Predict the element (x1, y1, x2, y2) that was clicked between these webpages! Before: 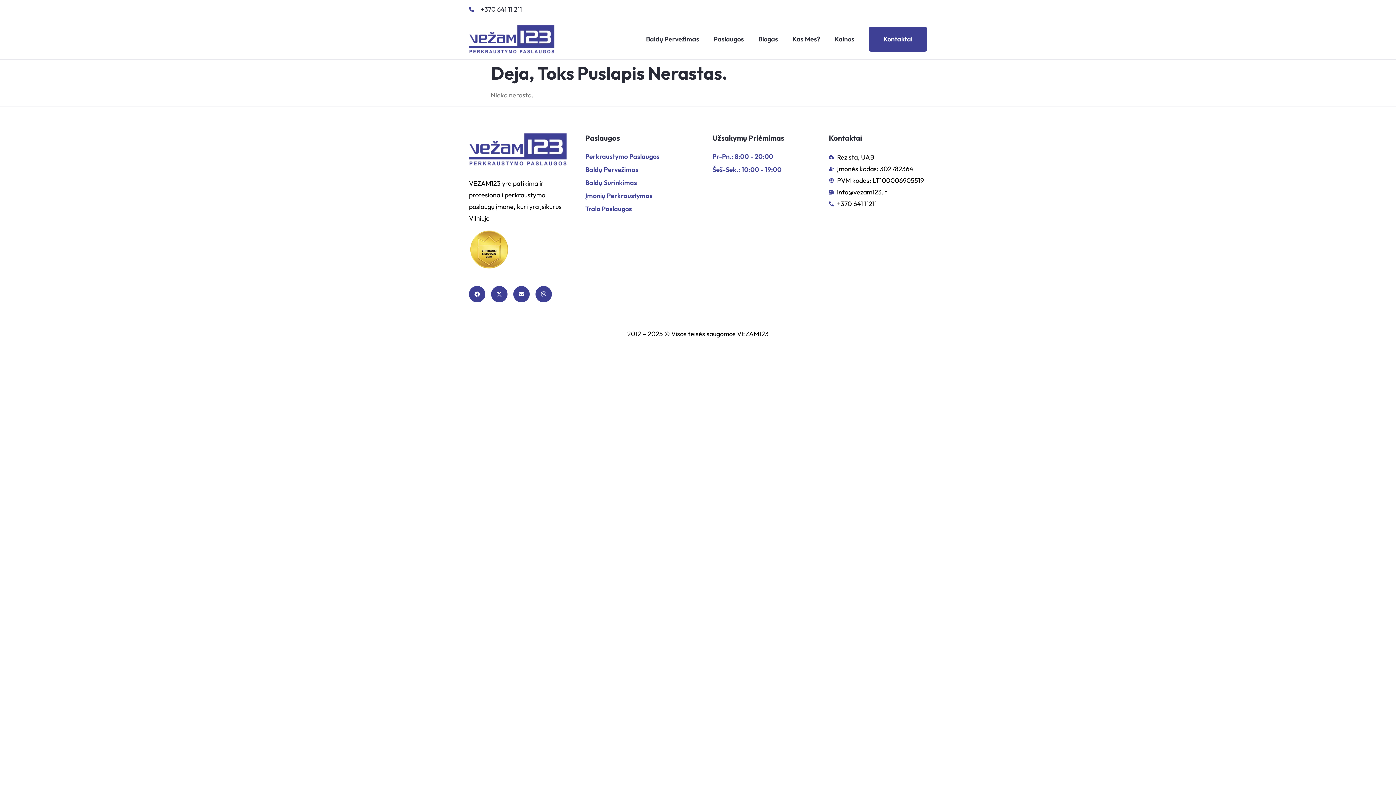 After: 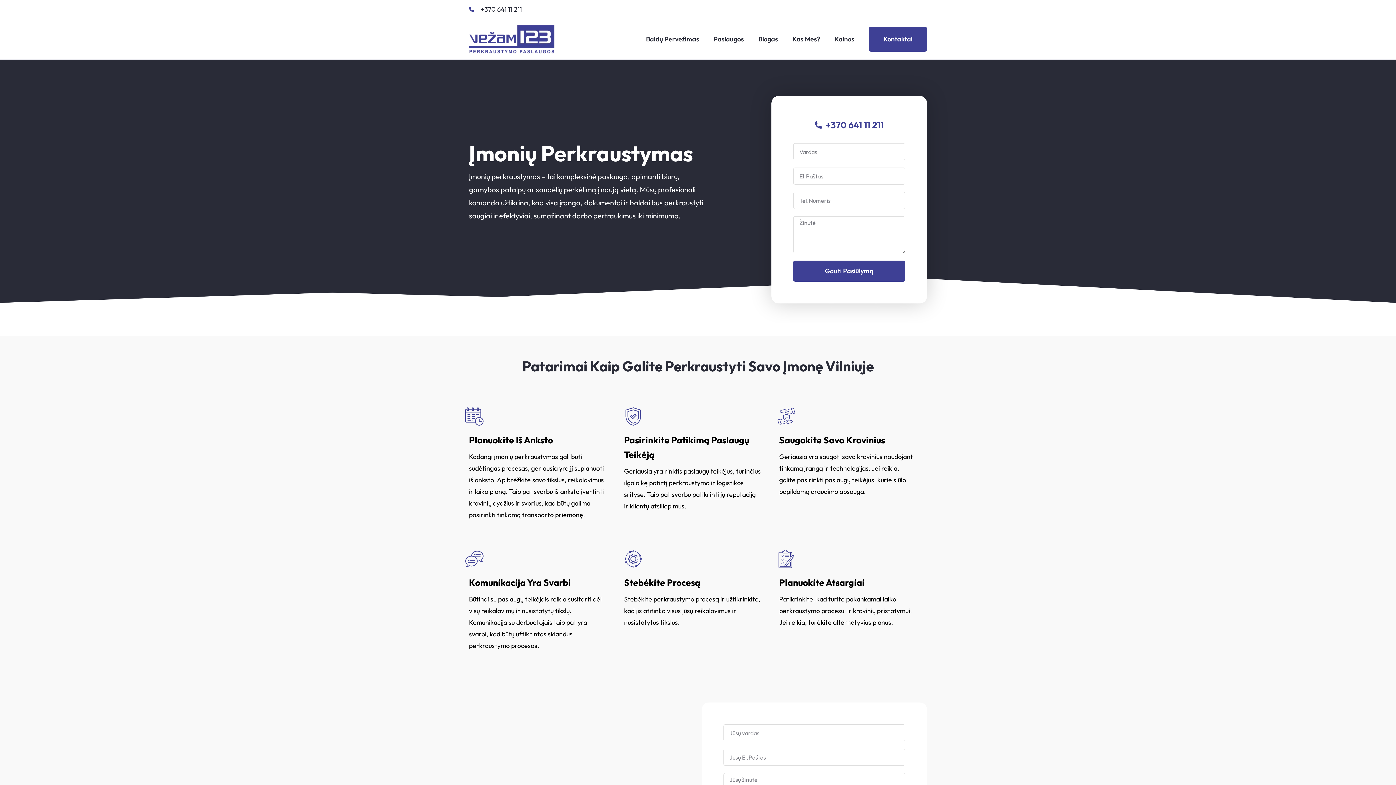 Action: label: Įmonių Perkraustymas bbox: (585, 191, 683, 201)